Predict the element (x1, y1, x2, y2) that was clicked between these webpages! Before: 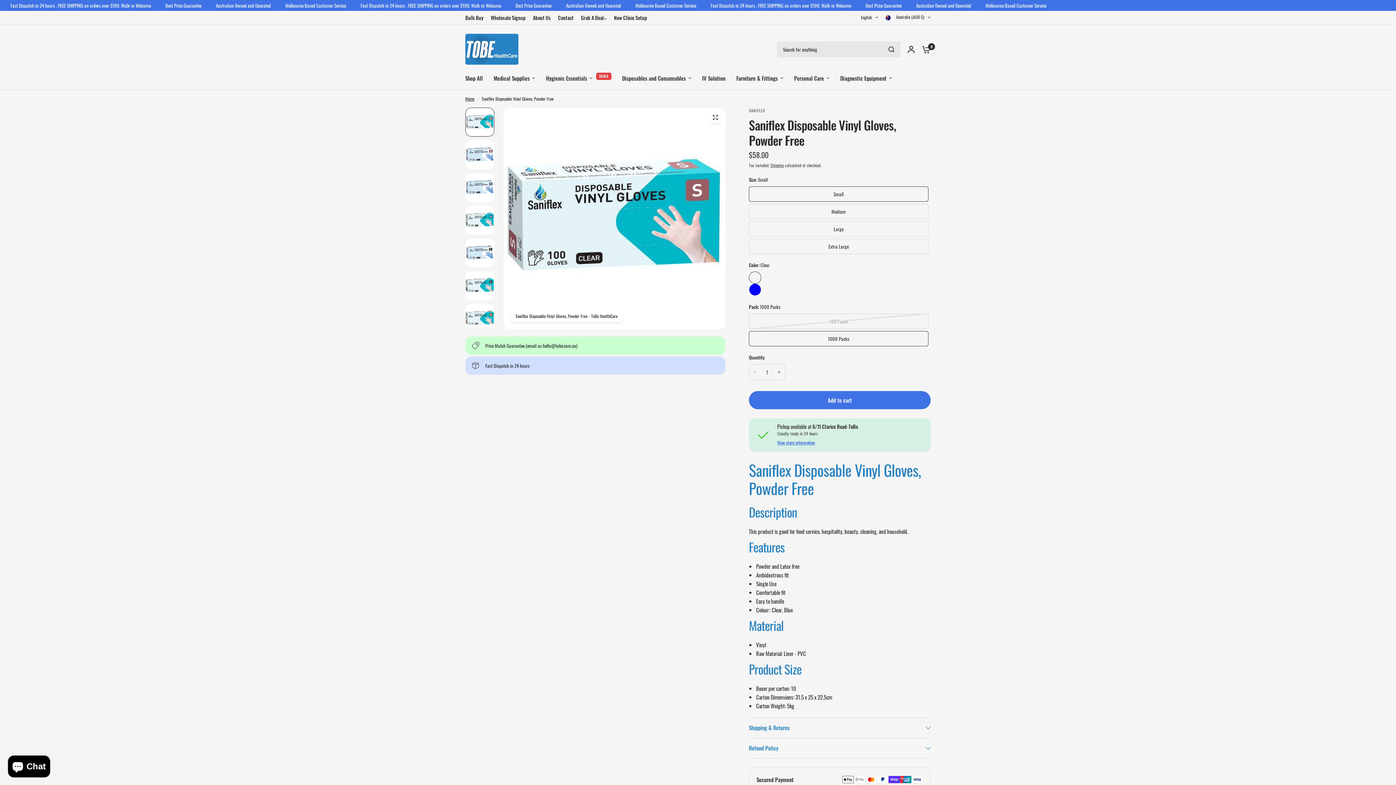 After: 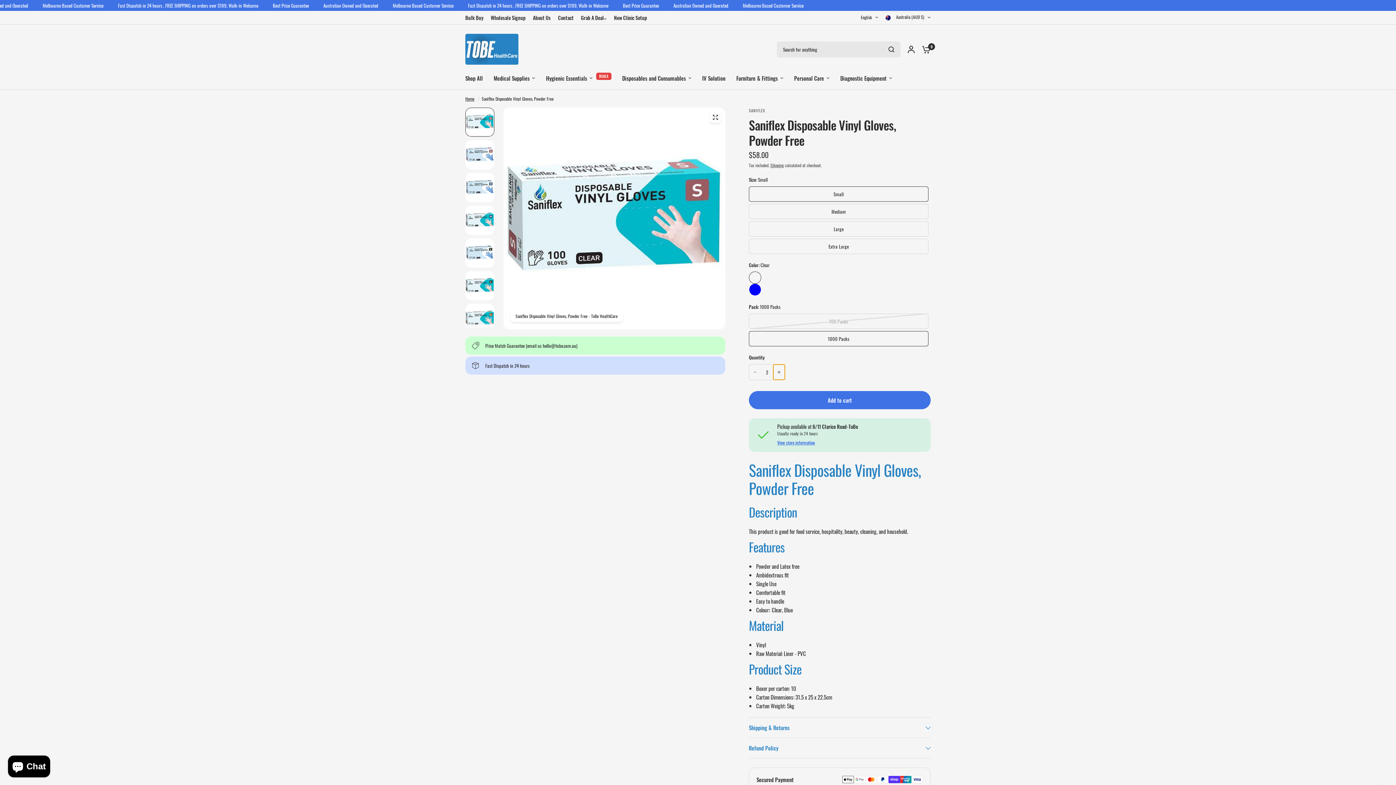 Action: bbox: (773, 364, 785, 380) label: Increase quantity for Saniflex Disposable Vinyl Gloves, Powder Free